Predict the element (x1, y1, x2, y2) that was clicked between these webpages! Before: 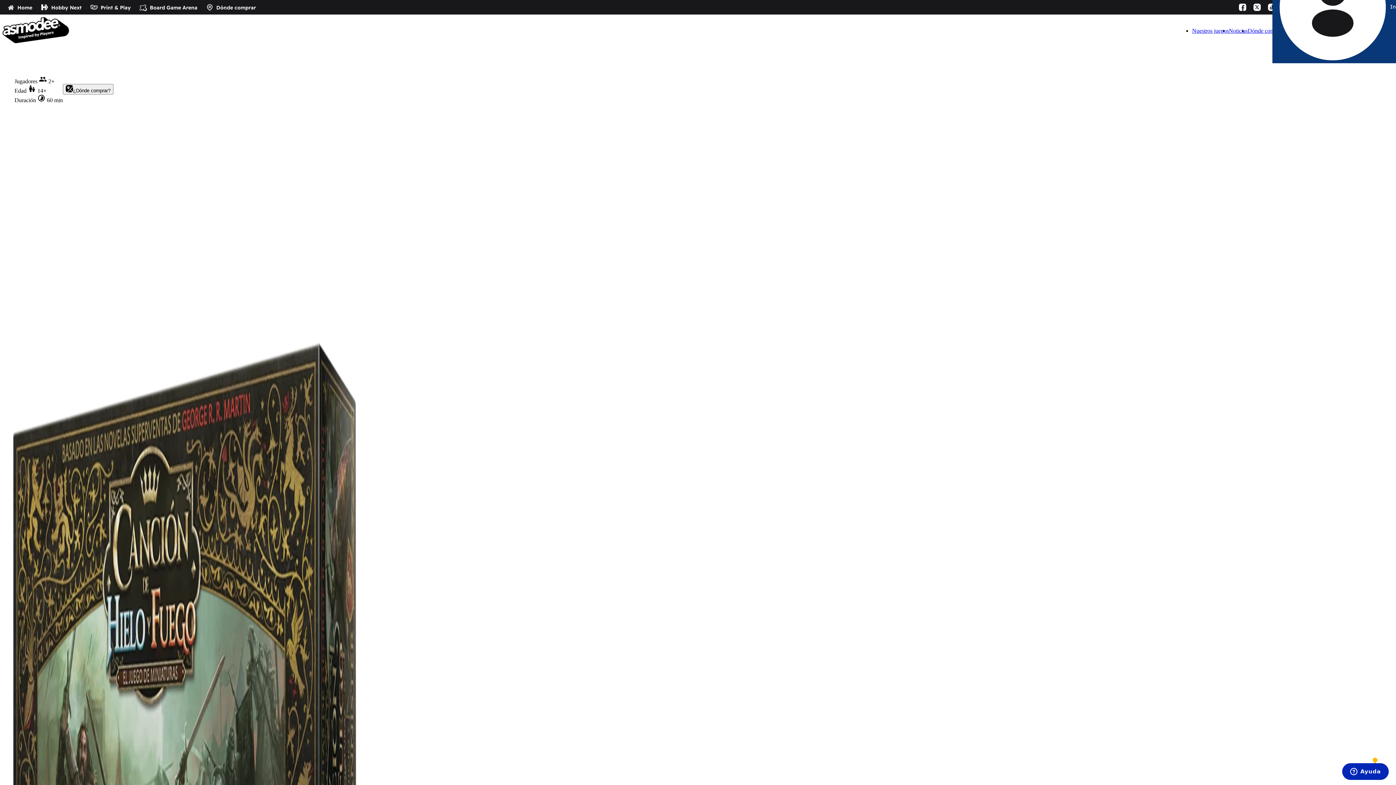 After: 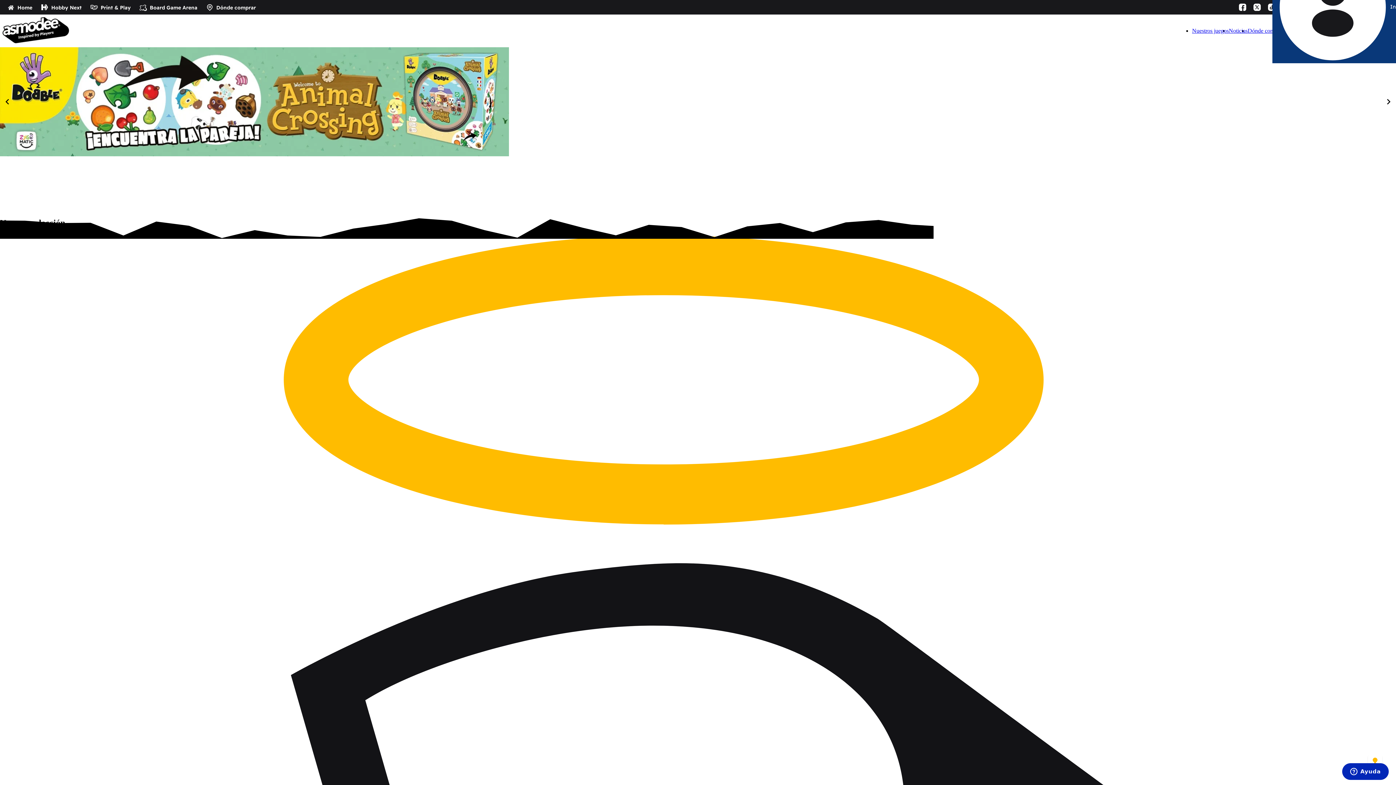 Action: label: Inicio bbox: (14, 53, 26, 60)